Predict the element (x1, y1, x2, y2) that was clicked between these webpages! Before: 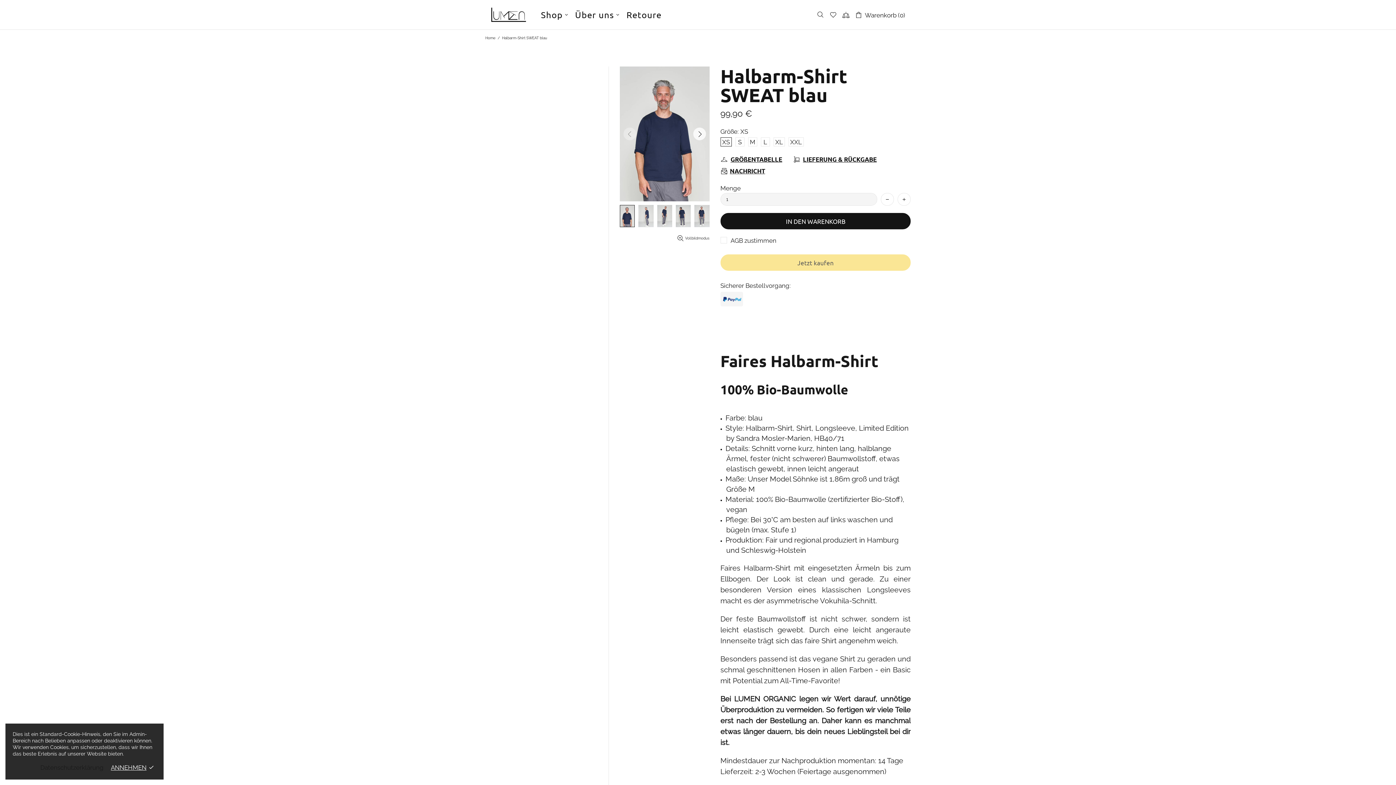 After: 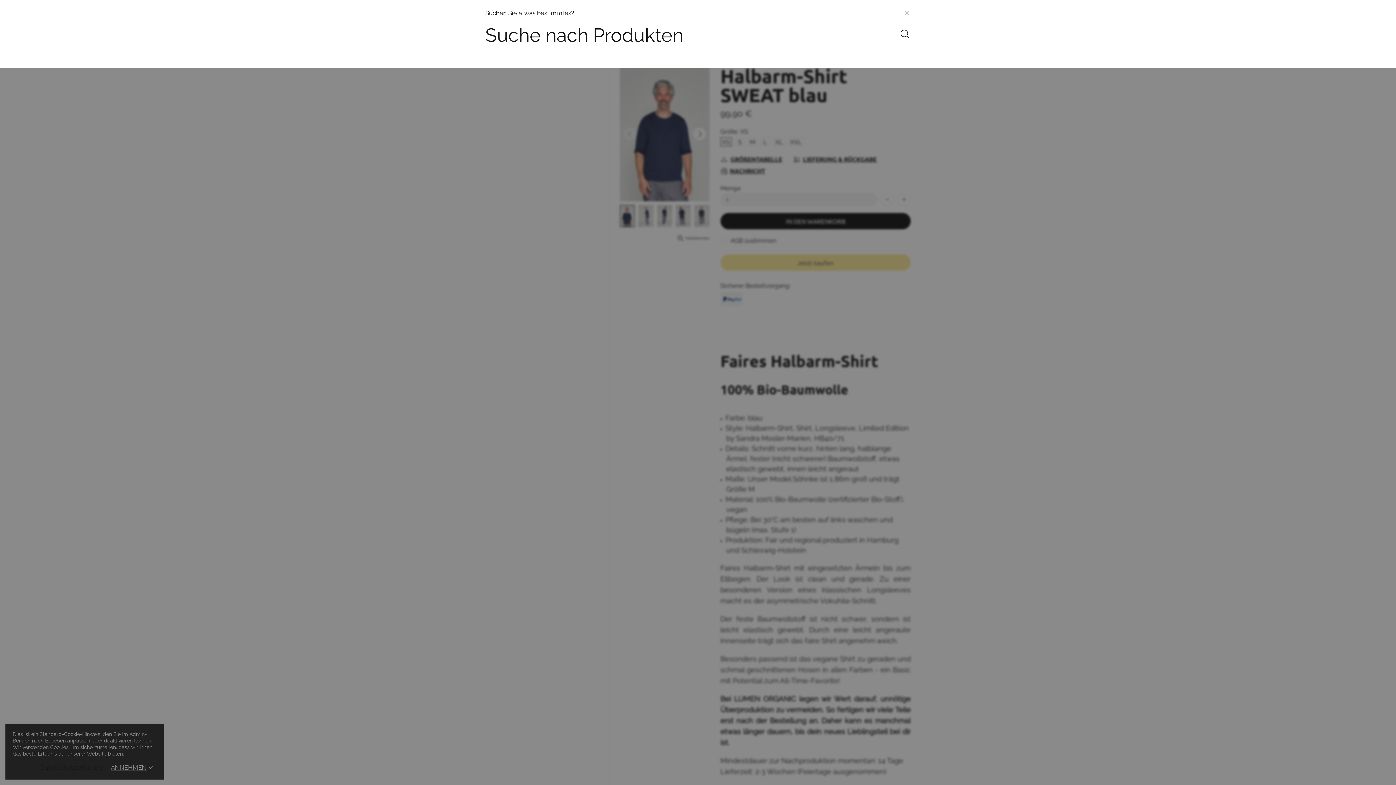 Action: bbox: (817, 10, 824, 18)